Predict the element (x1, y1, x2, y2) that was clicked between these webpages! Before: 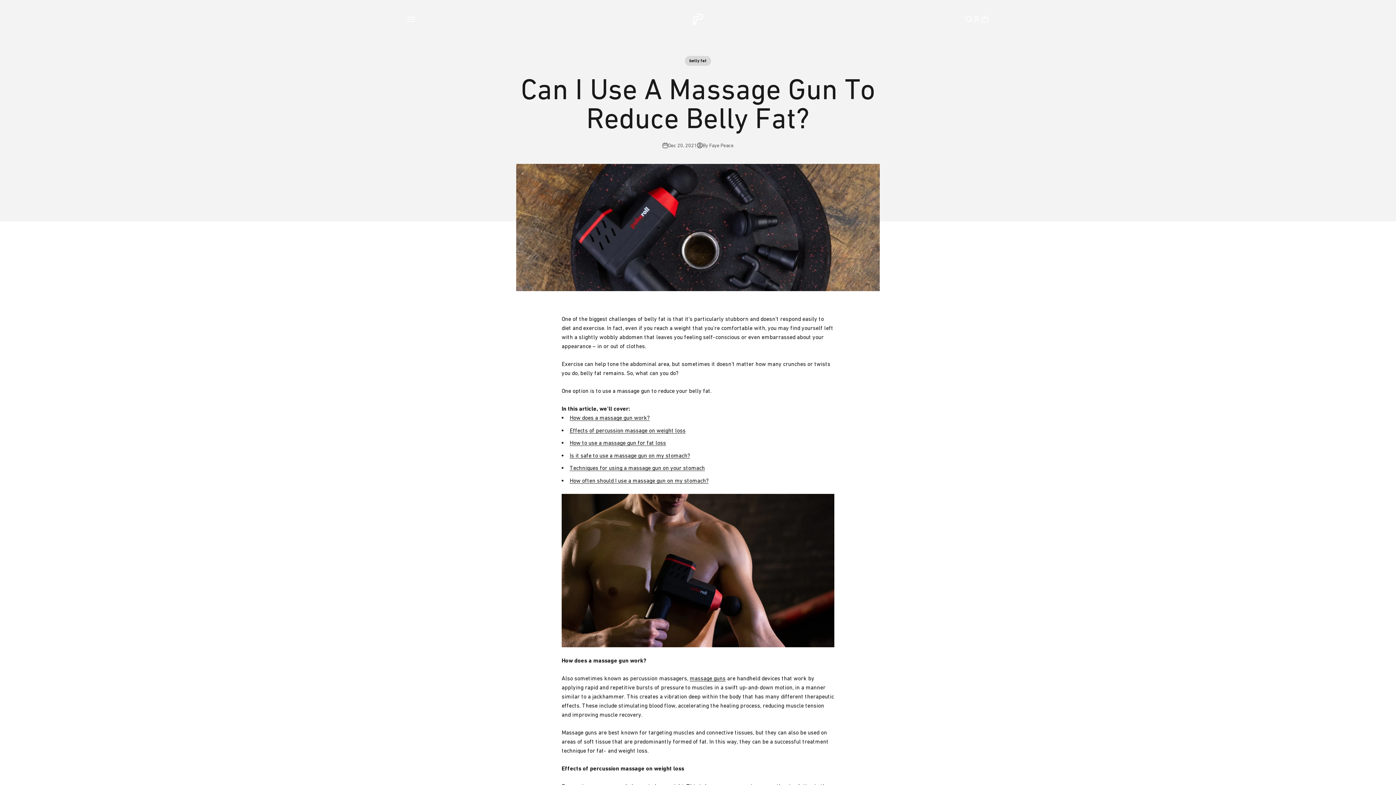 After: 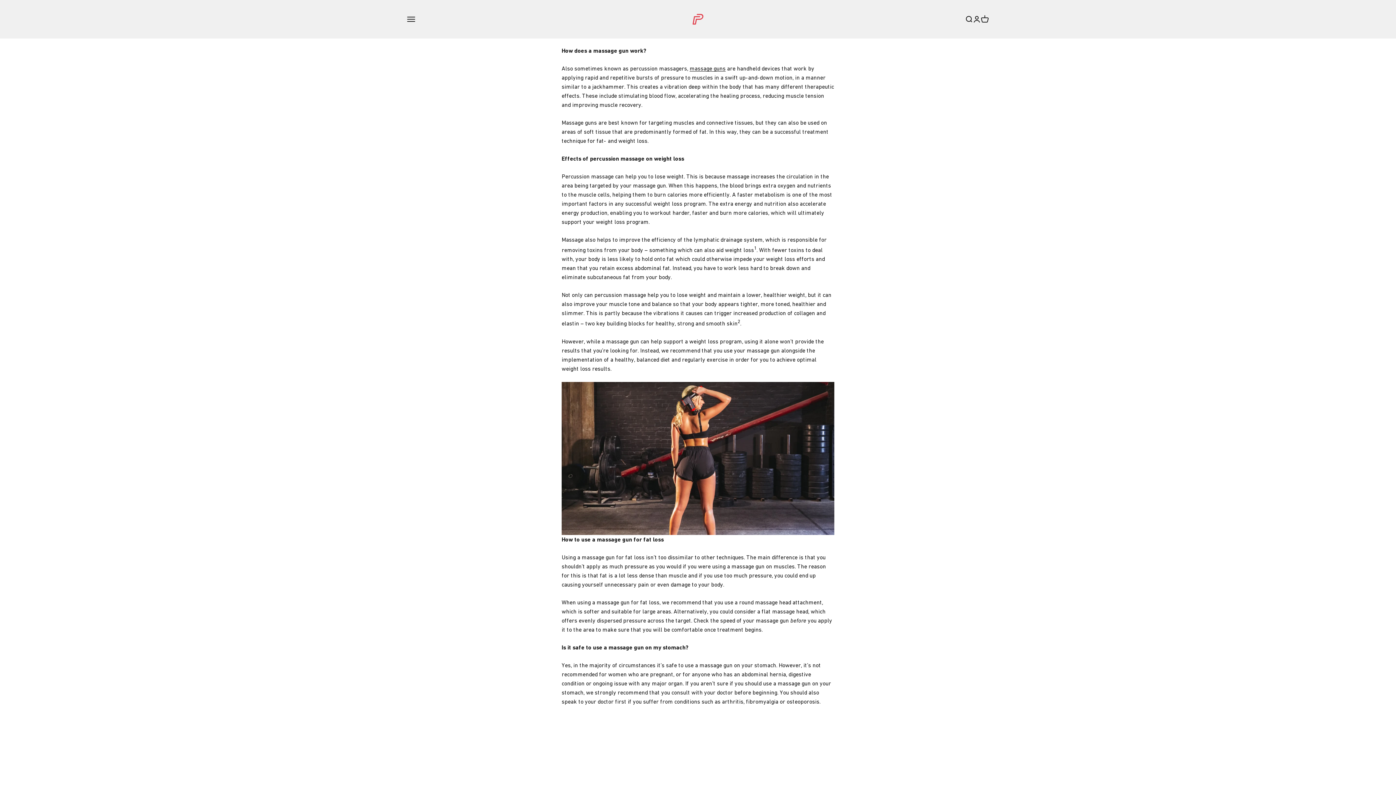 Action: label: How does a massage gun work? bbox: (569, 414, 649, 421)